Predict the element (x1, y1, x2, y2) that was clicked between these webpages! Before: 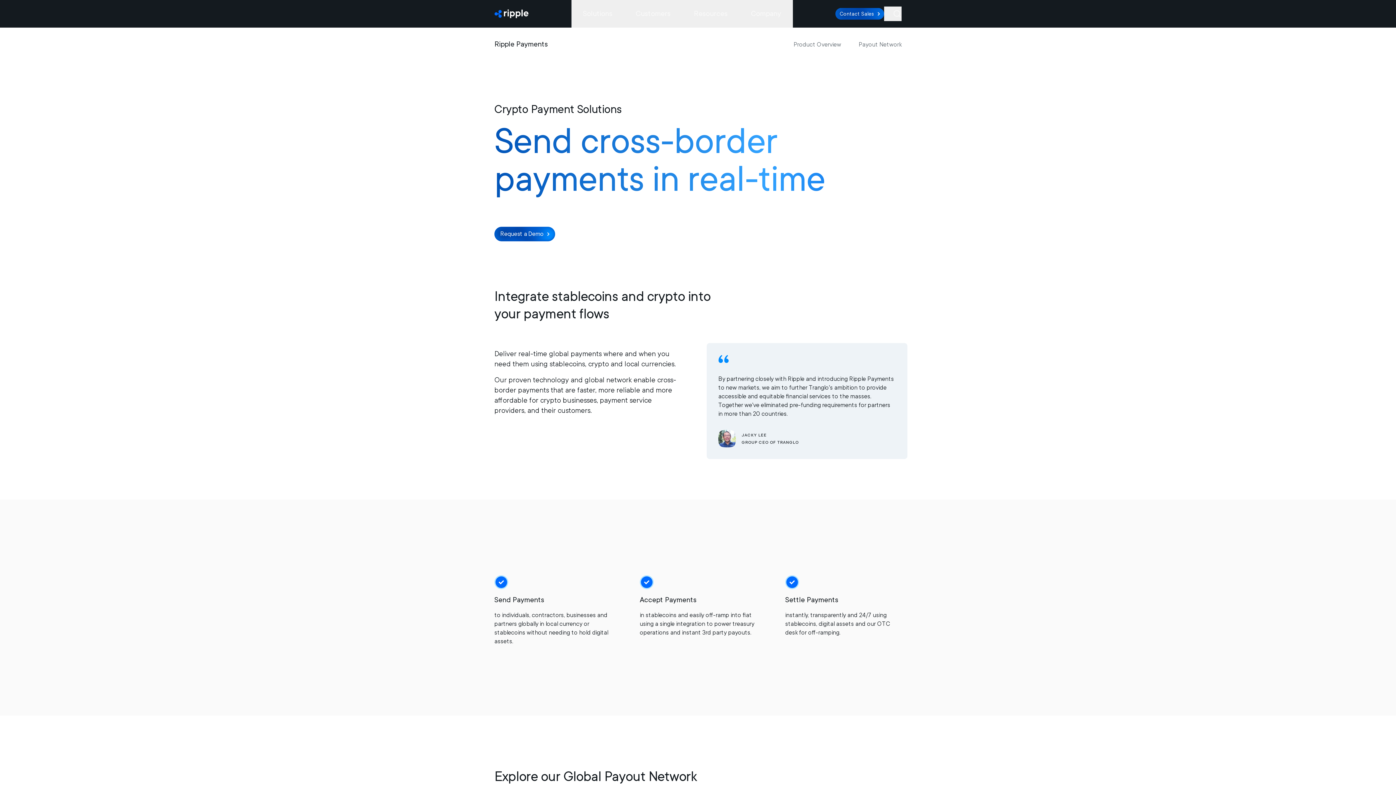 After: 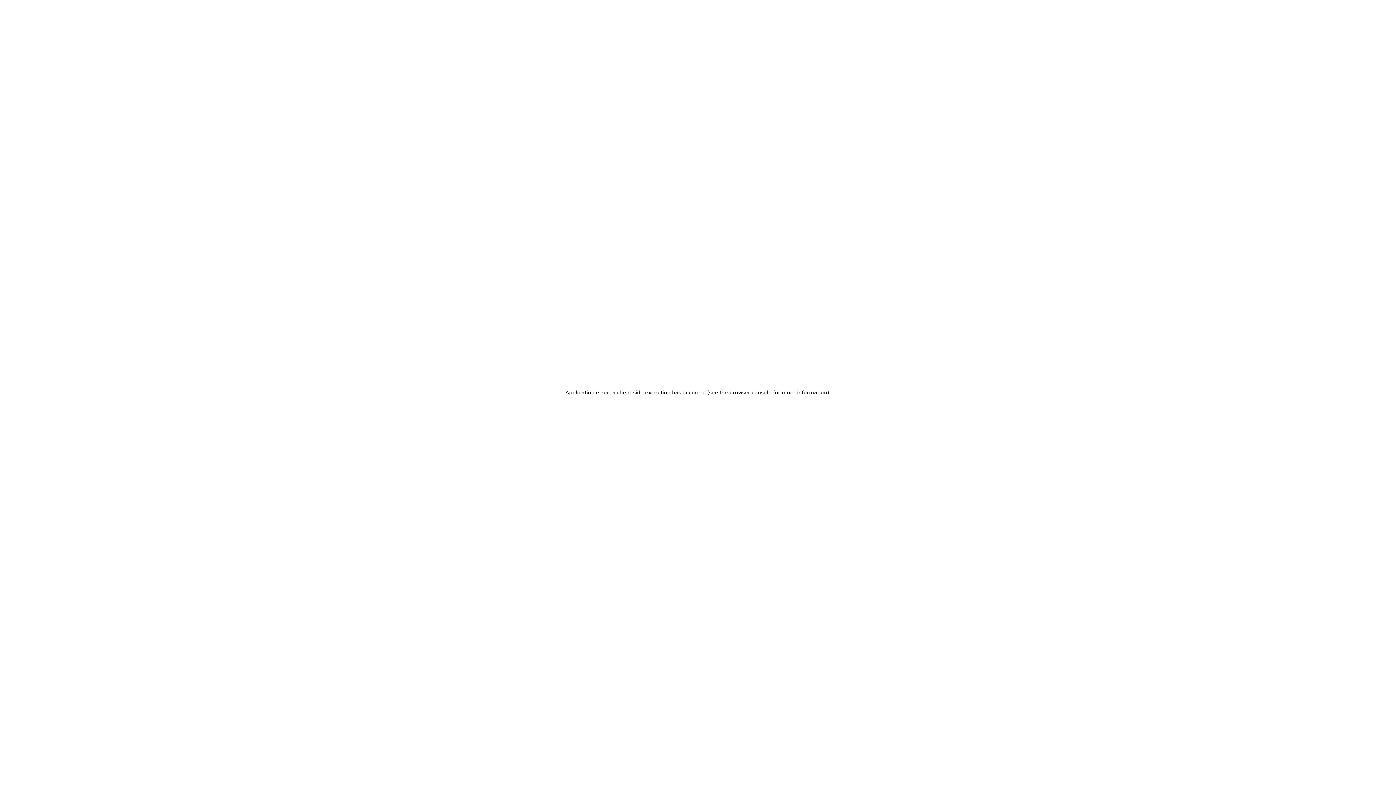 Action: label: Contact Sales bbox: (835, 8, 884, 19)